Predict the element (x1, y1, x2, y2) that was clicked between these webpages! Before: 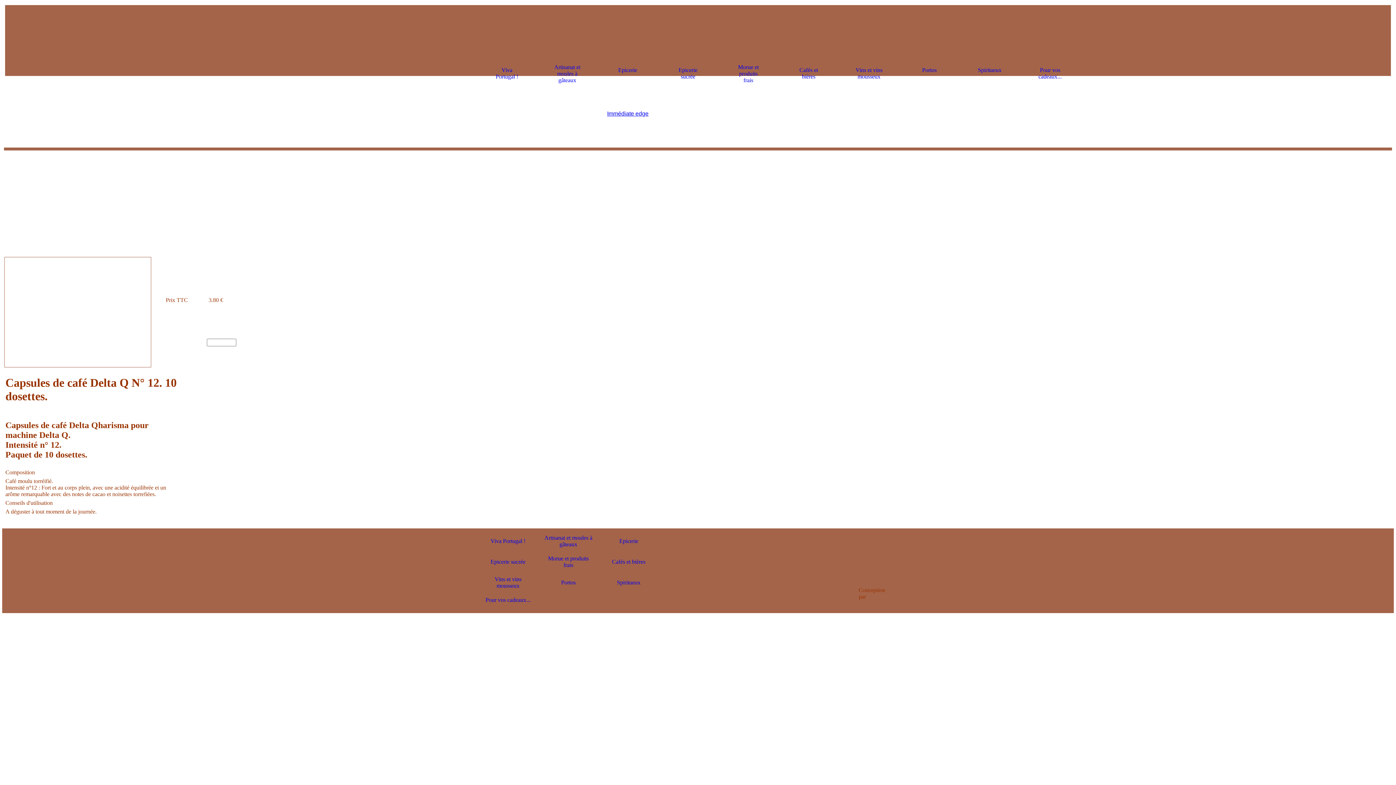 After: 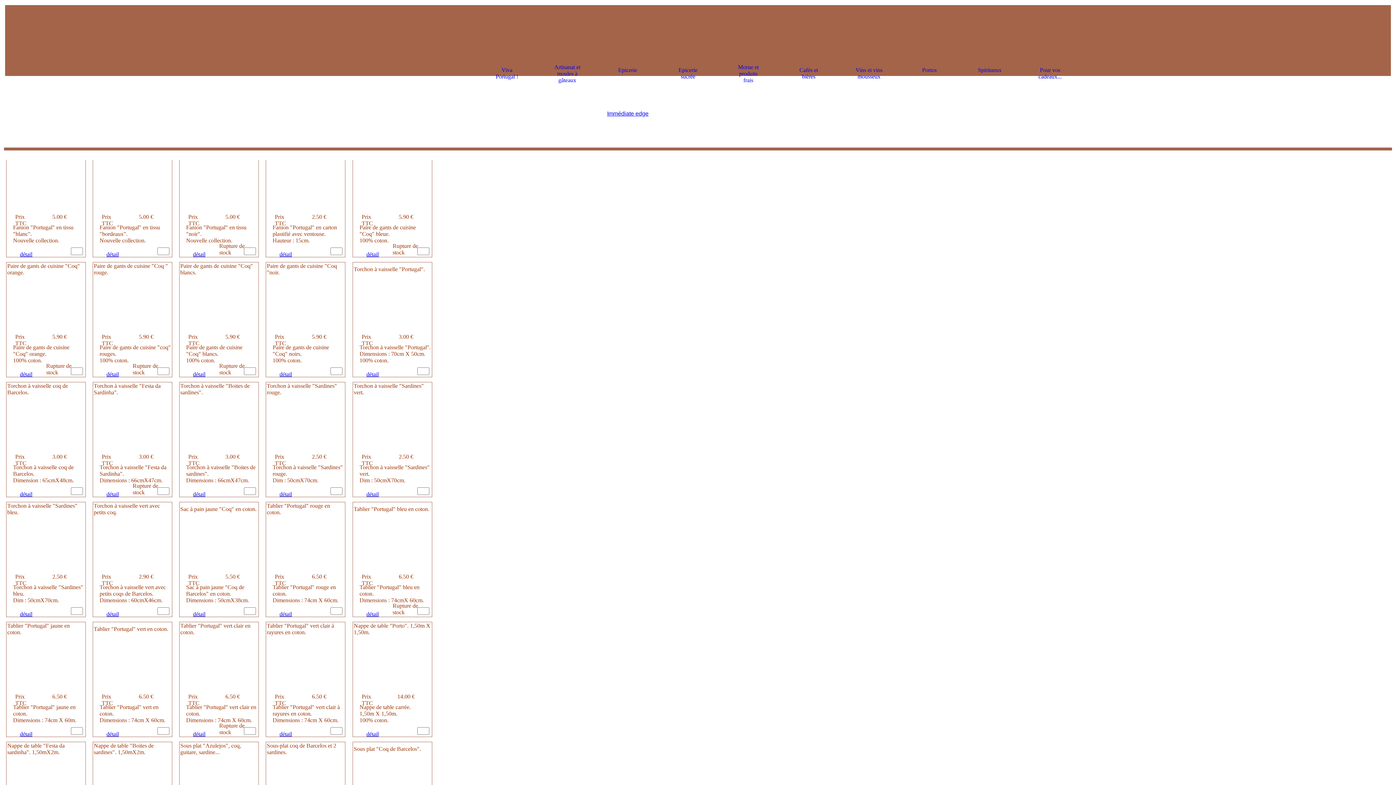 Action: bbox: (492, 66, 522, 81) label: Viva Portugal !